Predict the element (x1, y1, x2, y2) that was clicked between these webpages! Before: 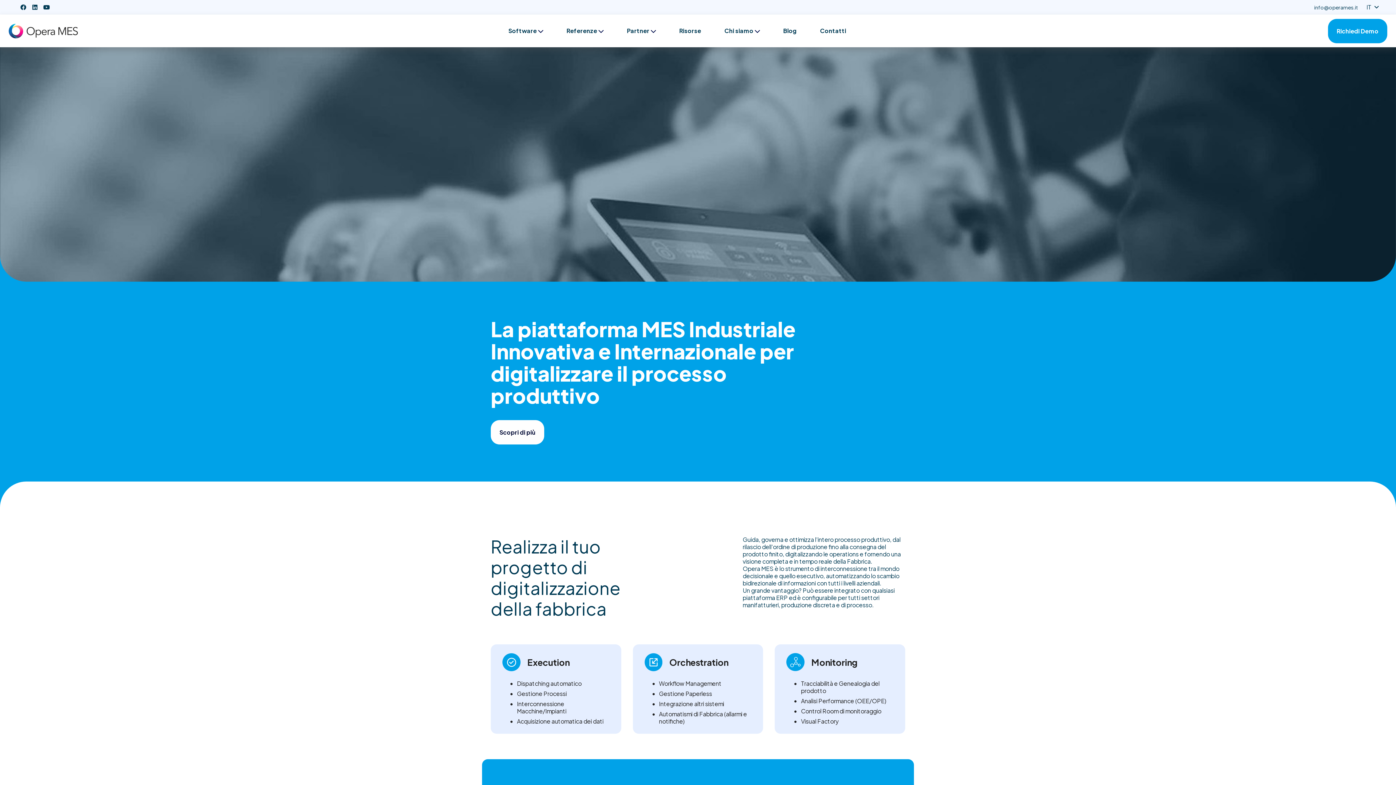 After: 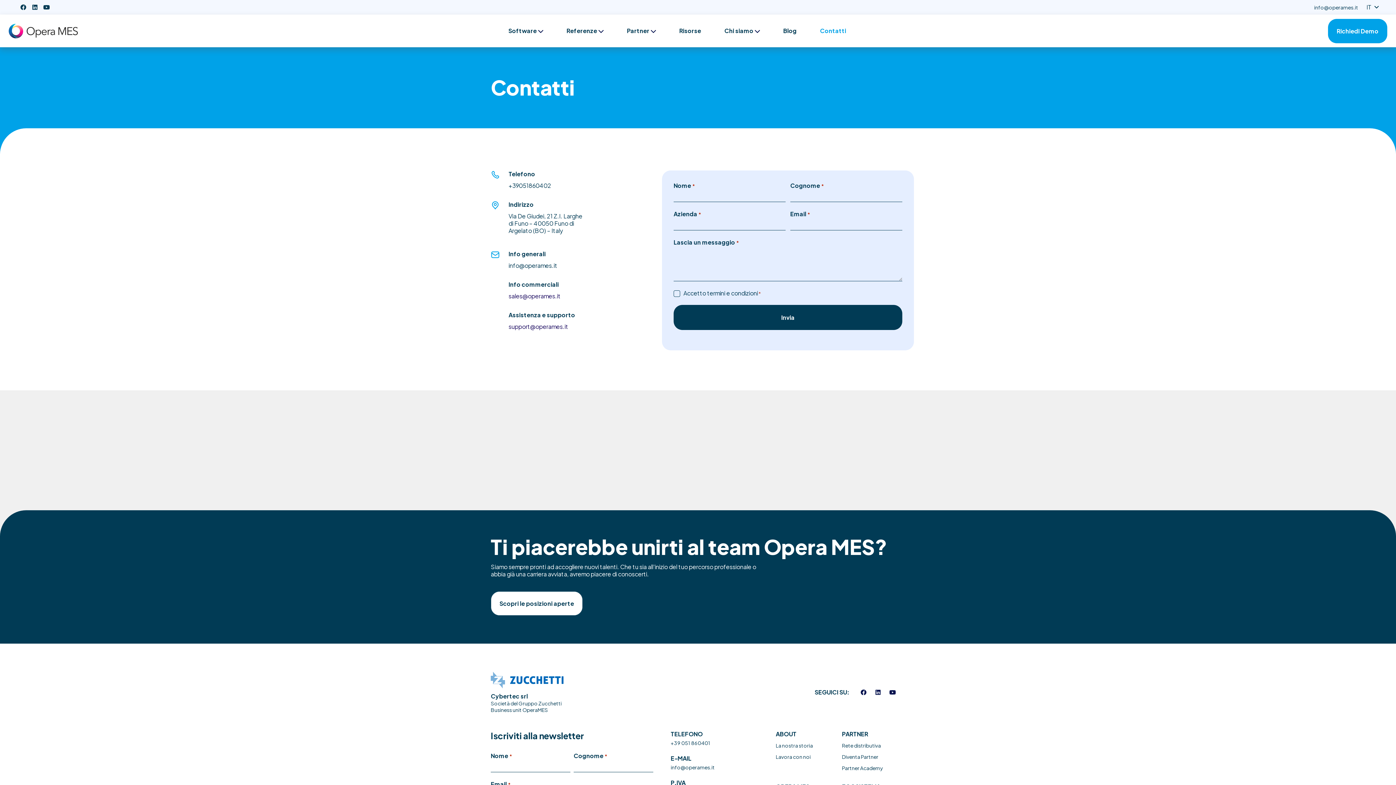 Action: label: Contatti bbox: (808, 14, 858, 47)